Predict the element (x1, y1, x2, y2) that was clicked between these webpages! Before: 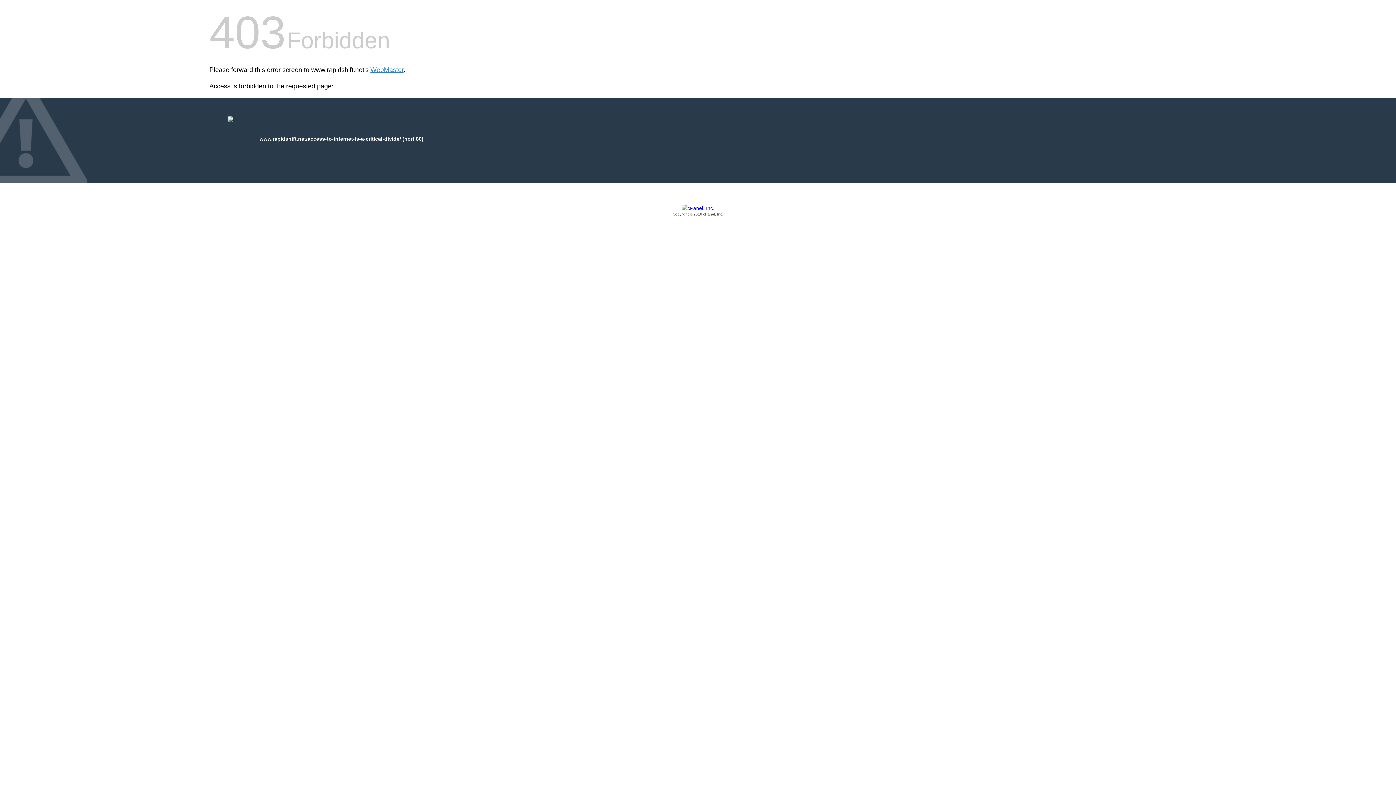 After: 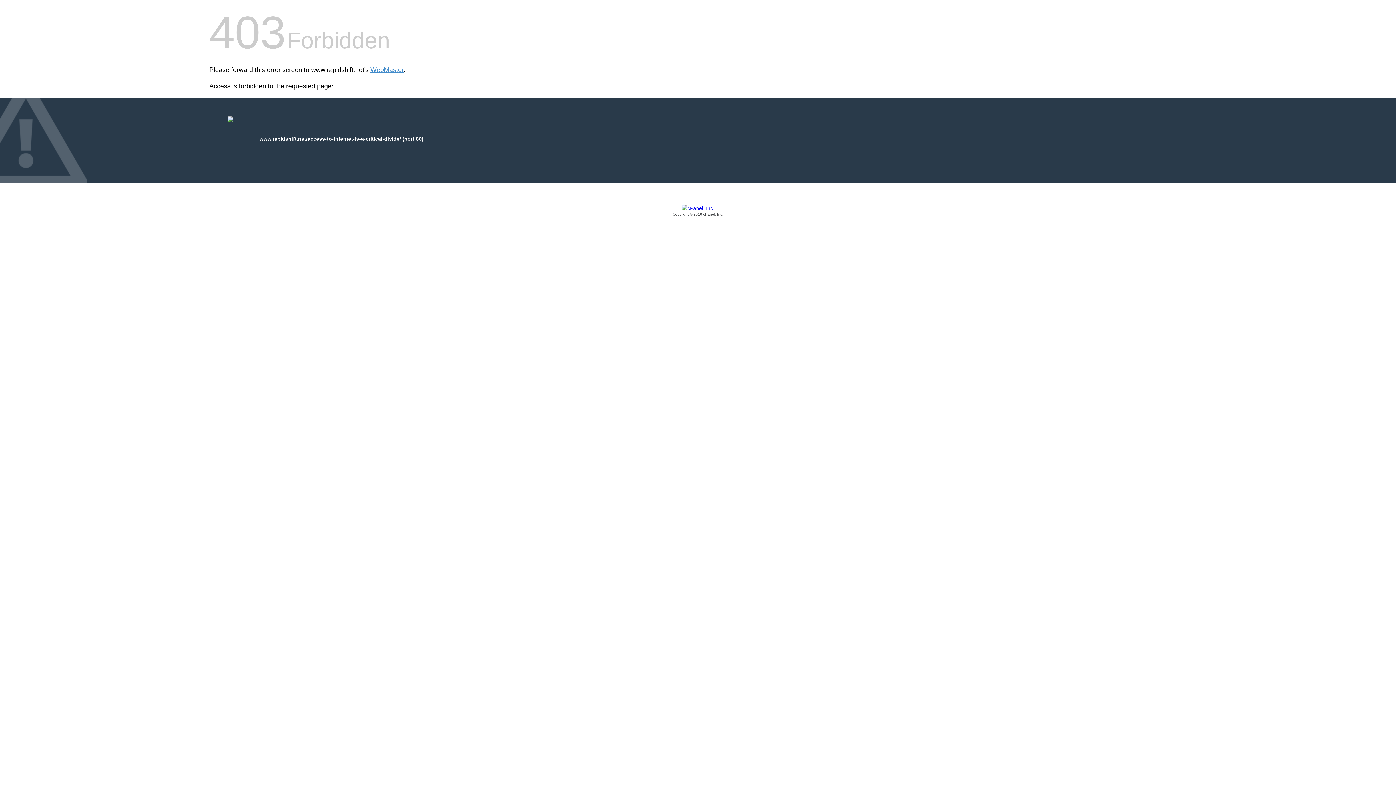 Action: bbox: (209, 205, 1186, 217) label: Copyright © 2016 cPanel, Inc.